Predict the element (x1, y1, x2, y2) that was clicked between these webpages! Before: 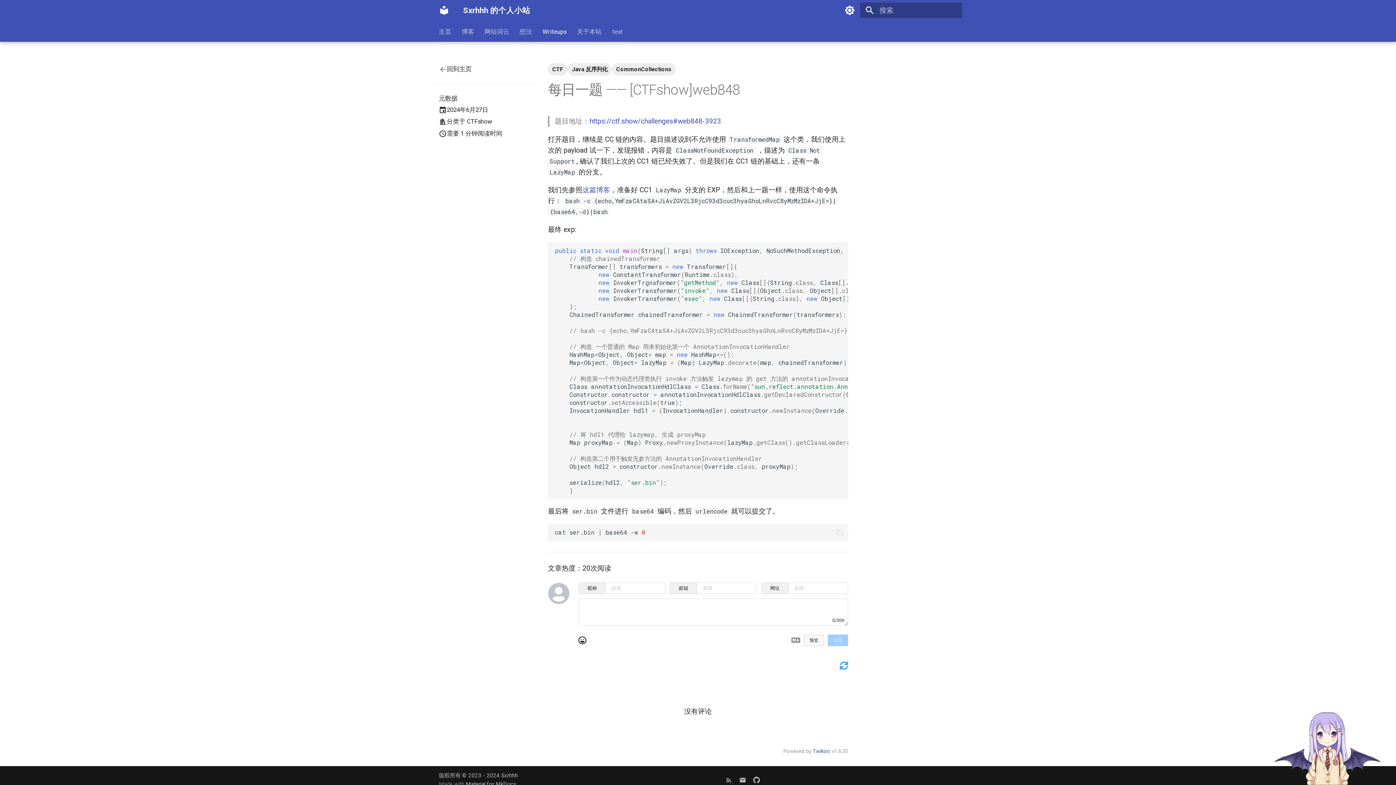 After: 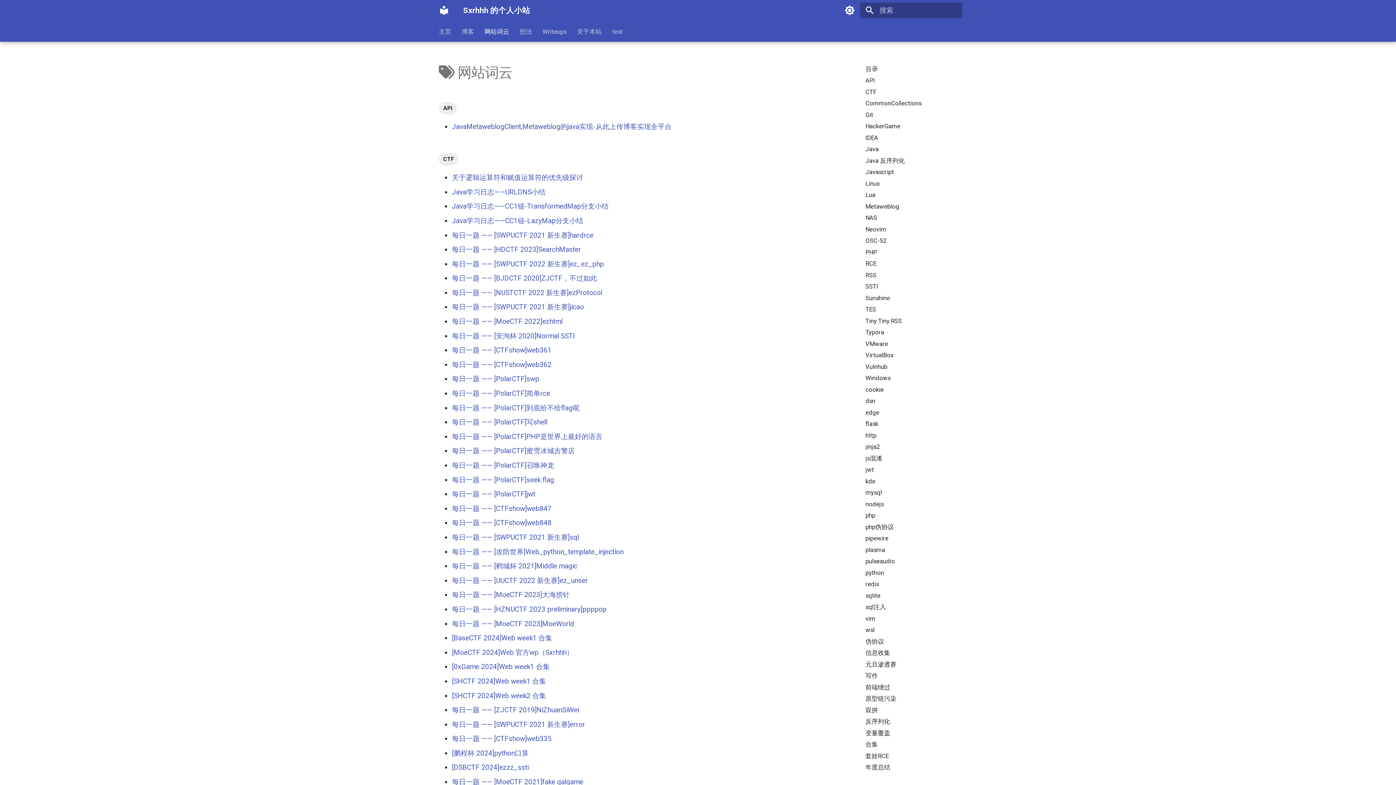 Action: bbox: (484, 27, 509, 35) label: 网站词云